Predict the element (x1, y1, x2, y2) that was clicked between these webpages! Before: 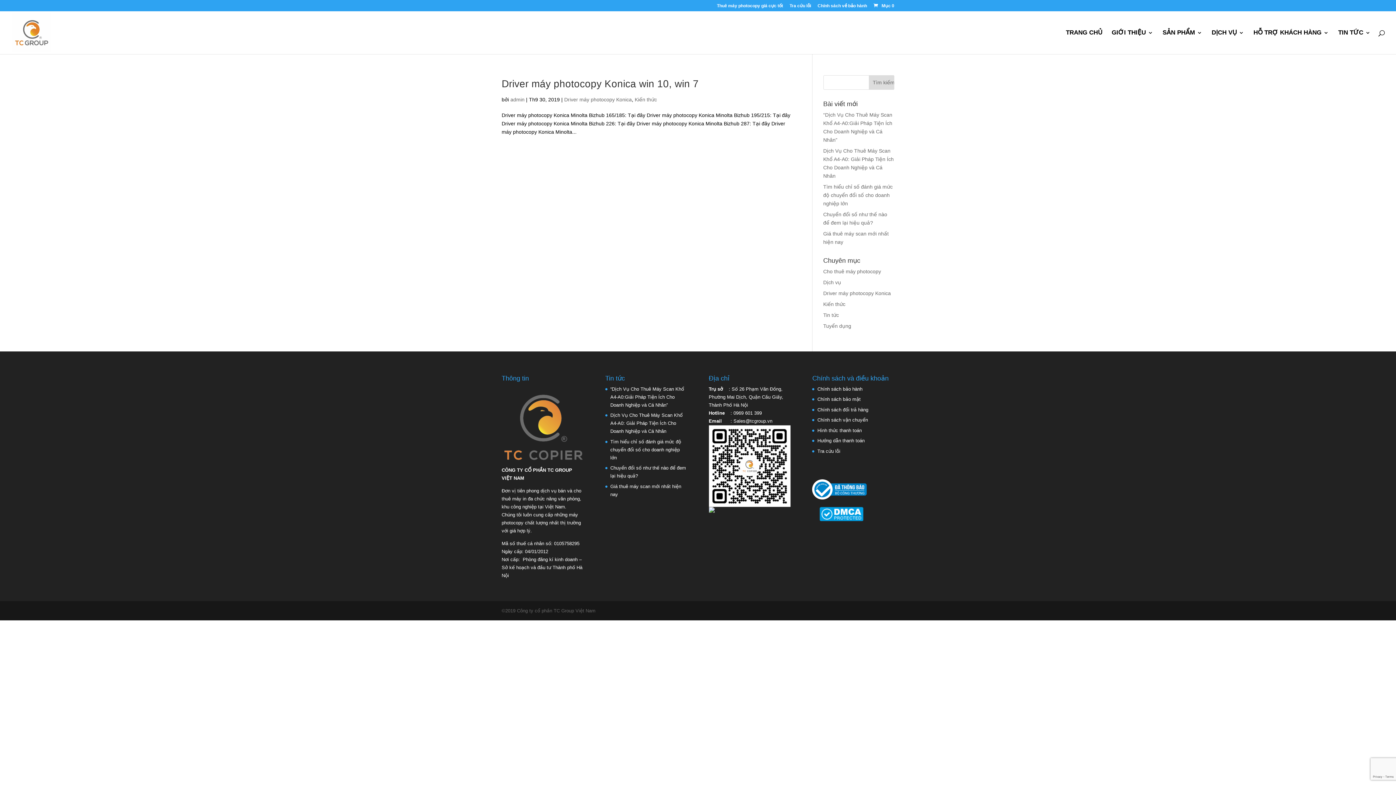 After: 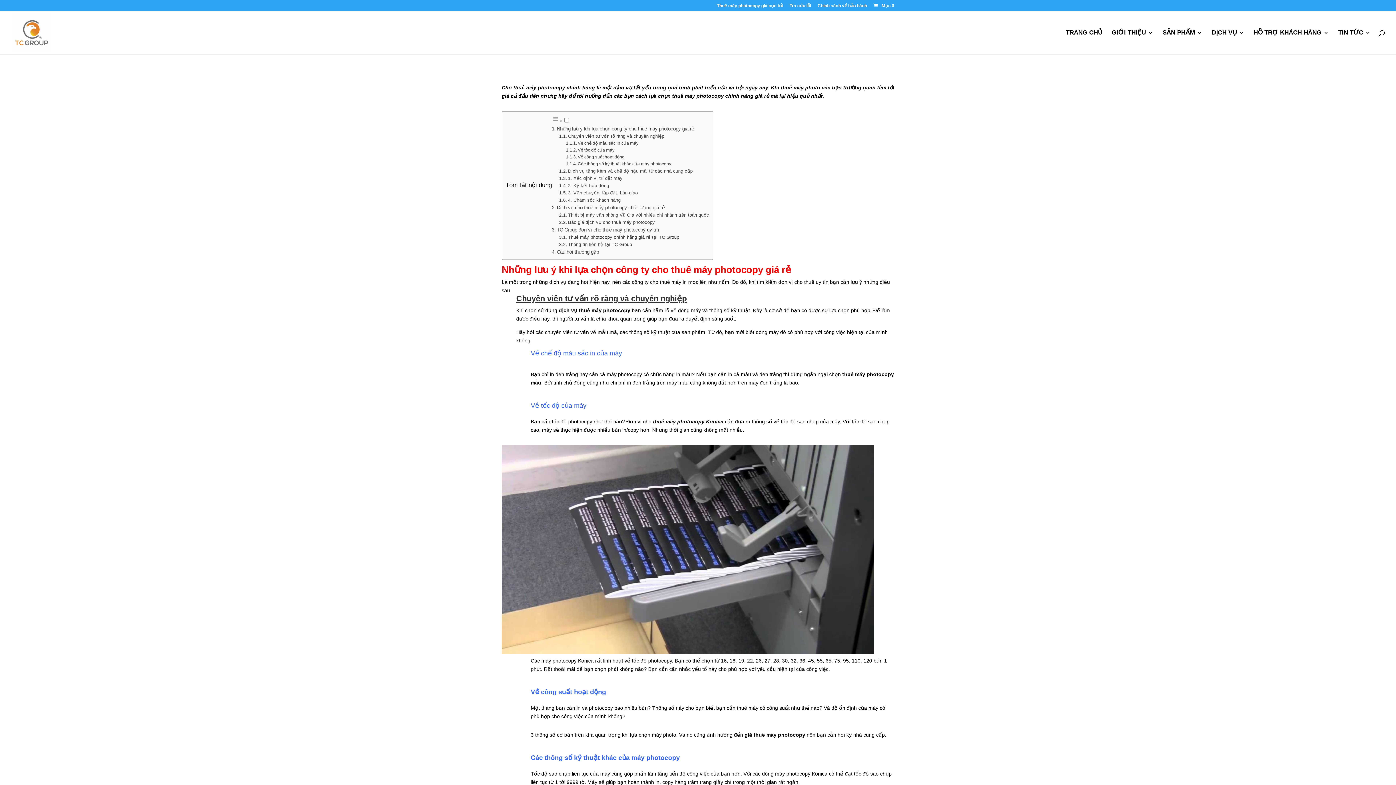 Action: bbox: (717, 3, 783, 11) label: Thuê máy photocopy giá cực tốt